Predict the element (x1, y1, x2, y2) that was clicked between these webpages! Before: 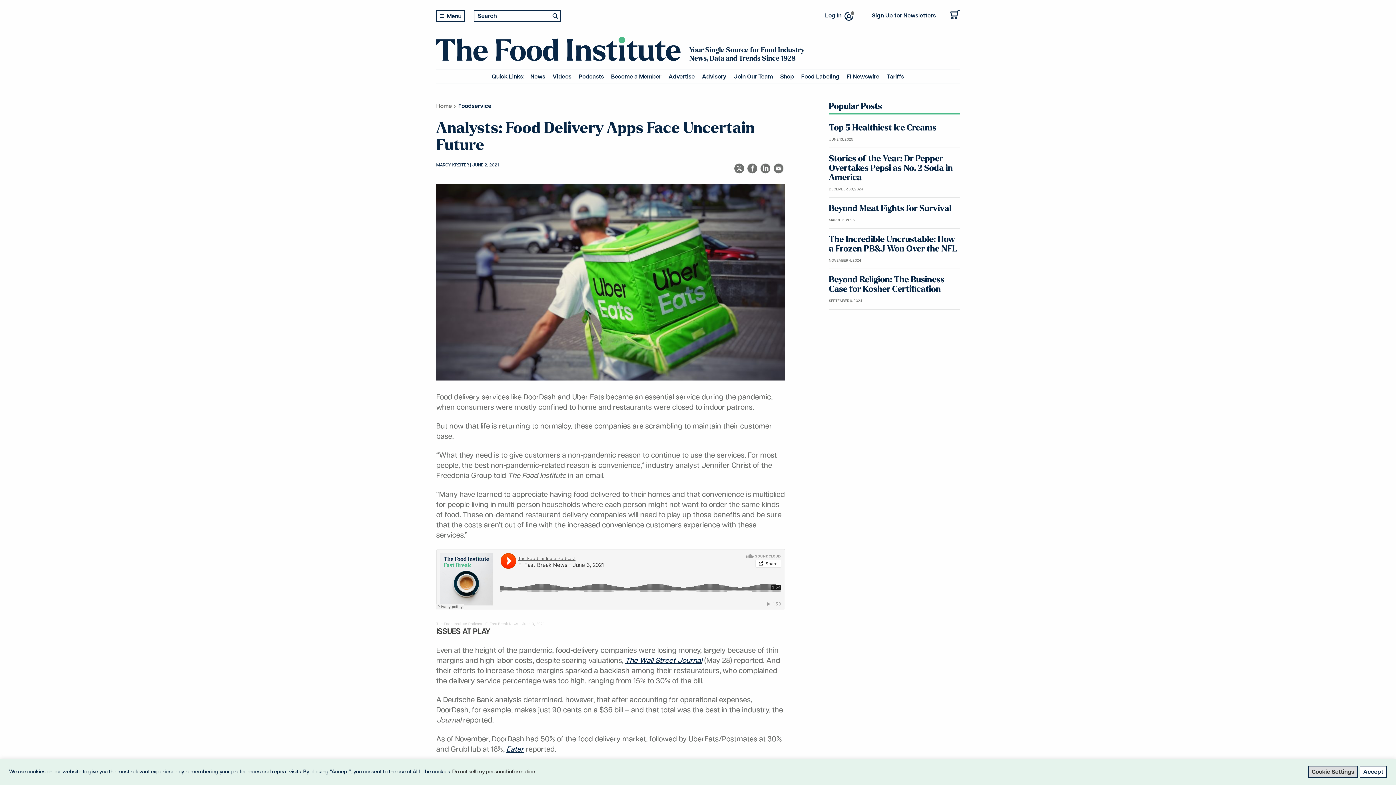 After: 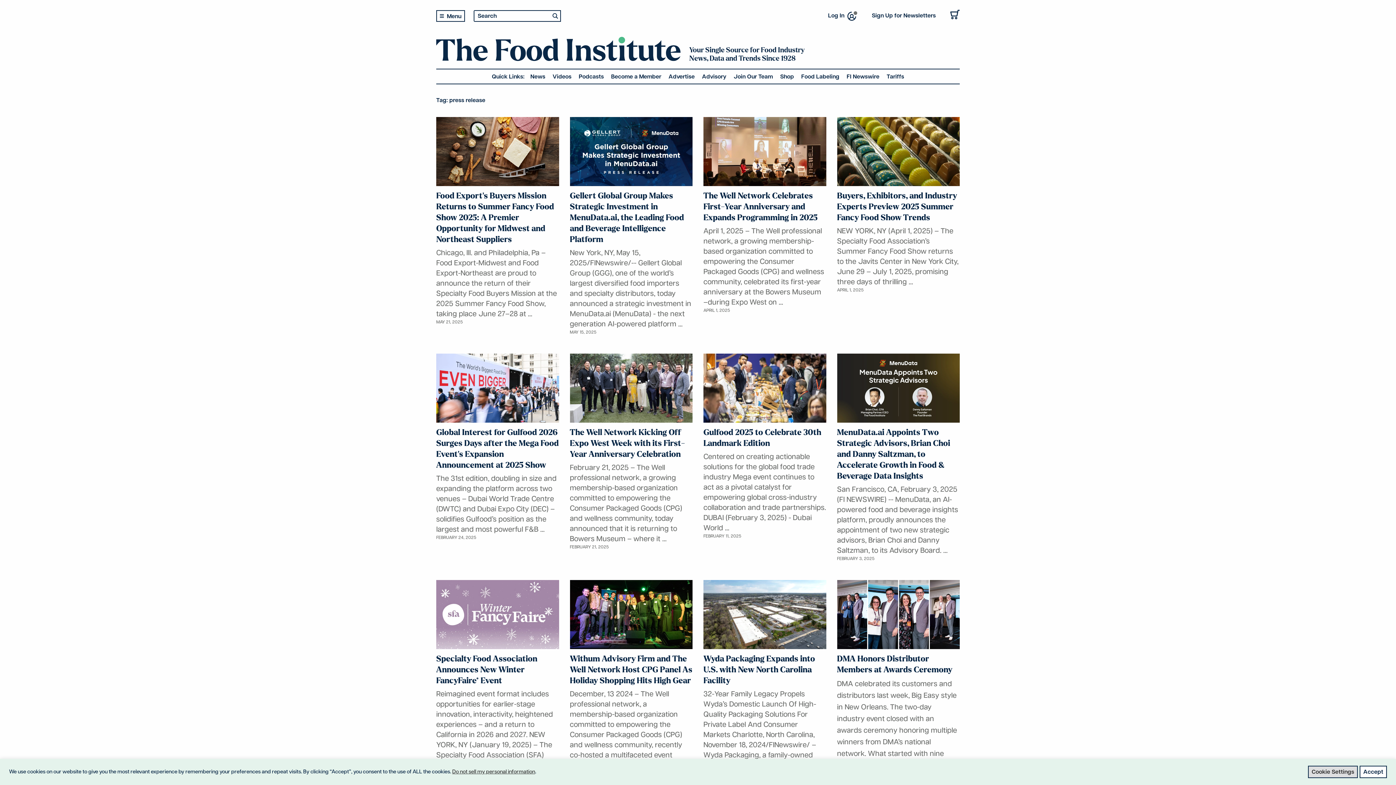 Action: bbox: (846, 73, 879, 80) label: FI Newswire